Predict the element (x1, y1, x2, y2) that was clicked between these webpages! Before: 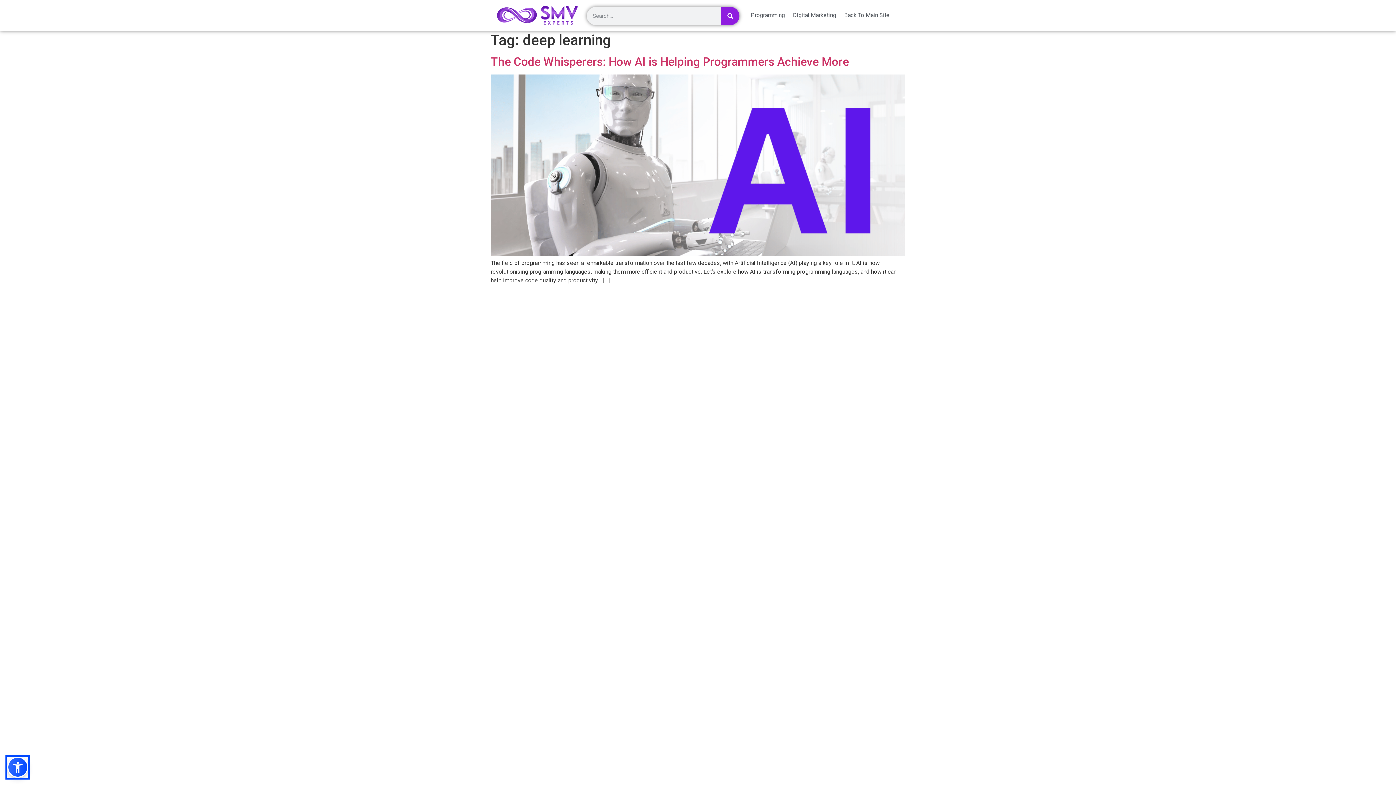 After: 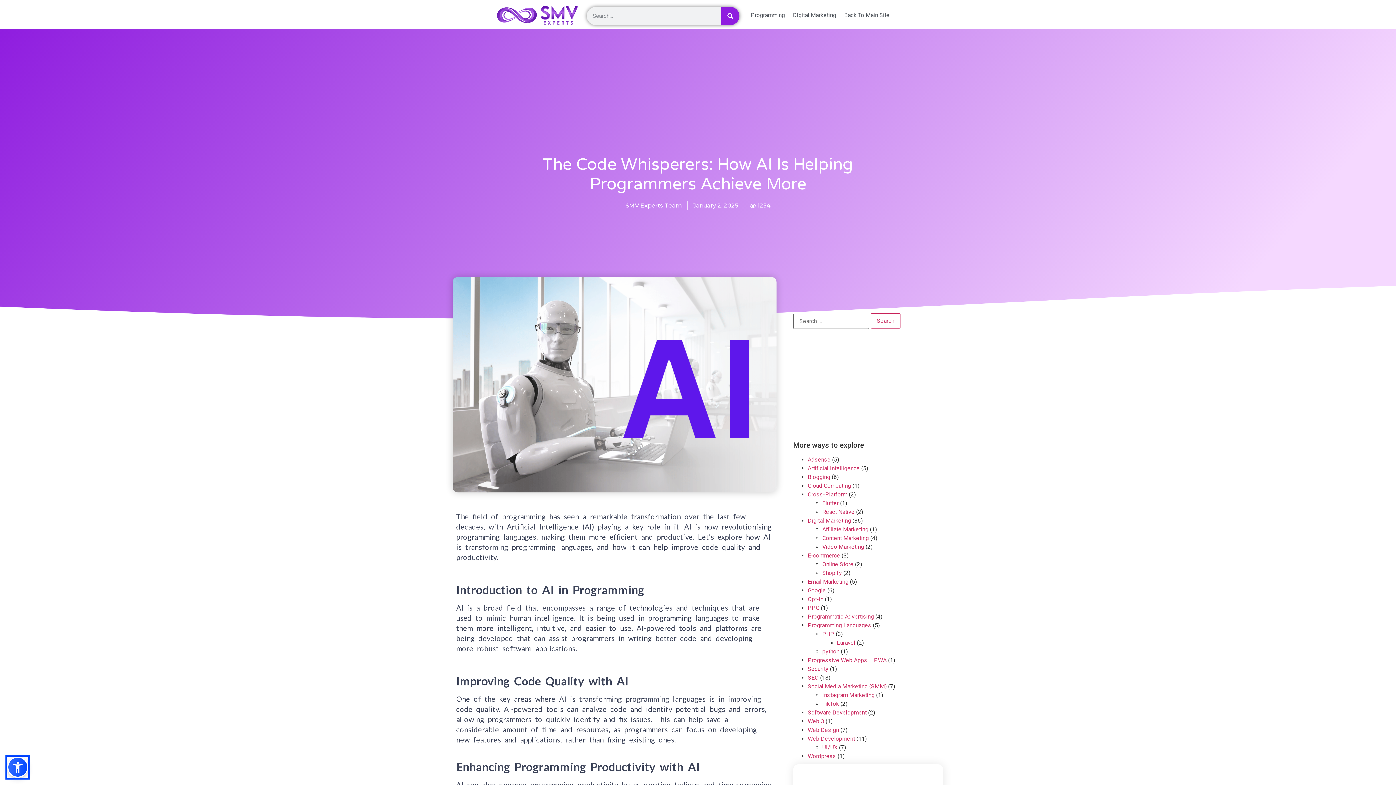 Action: label: The Code Whisperers: How AI is Helping Programmers Achieve More bbox: (490, 54, 849, 68)